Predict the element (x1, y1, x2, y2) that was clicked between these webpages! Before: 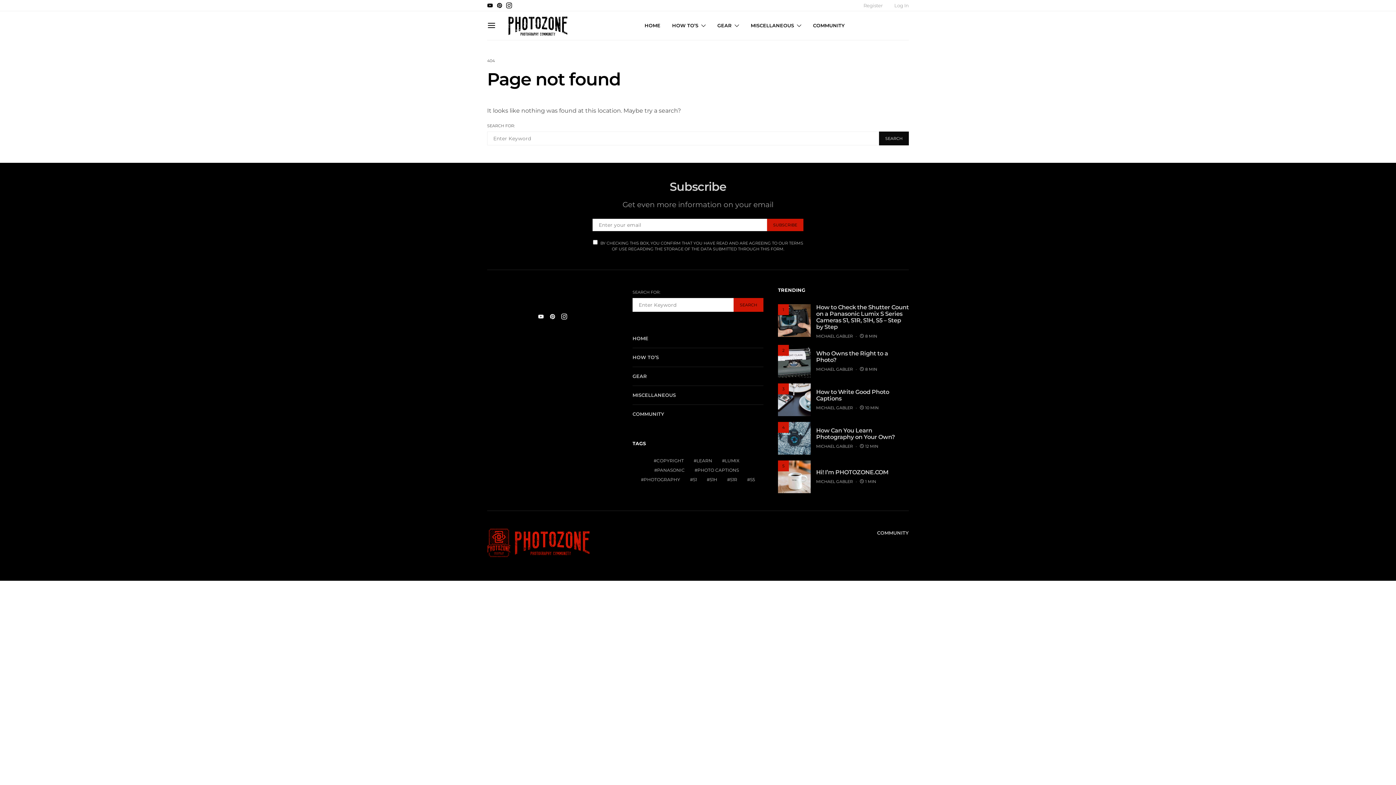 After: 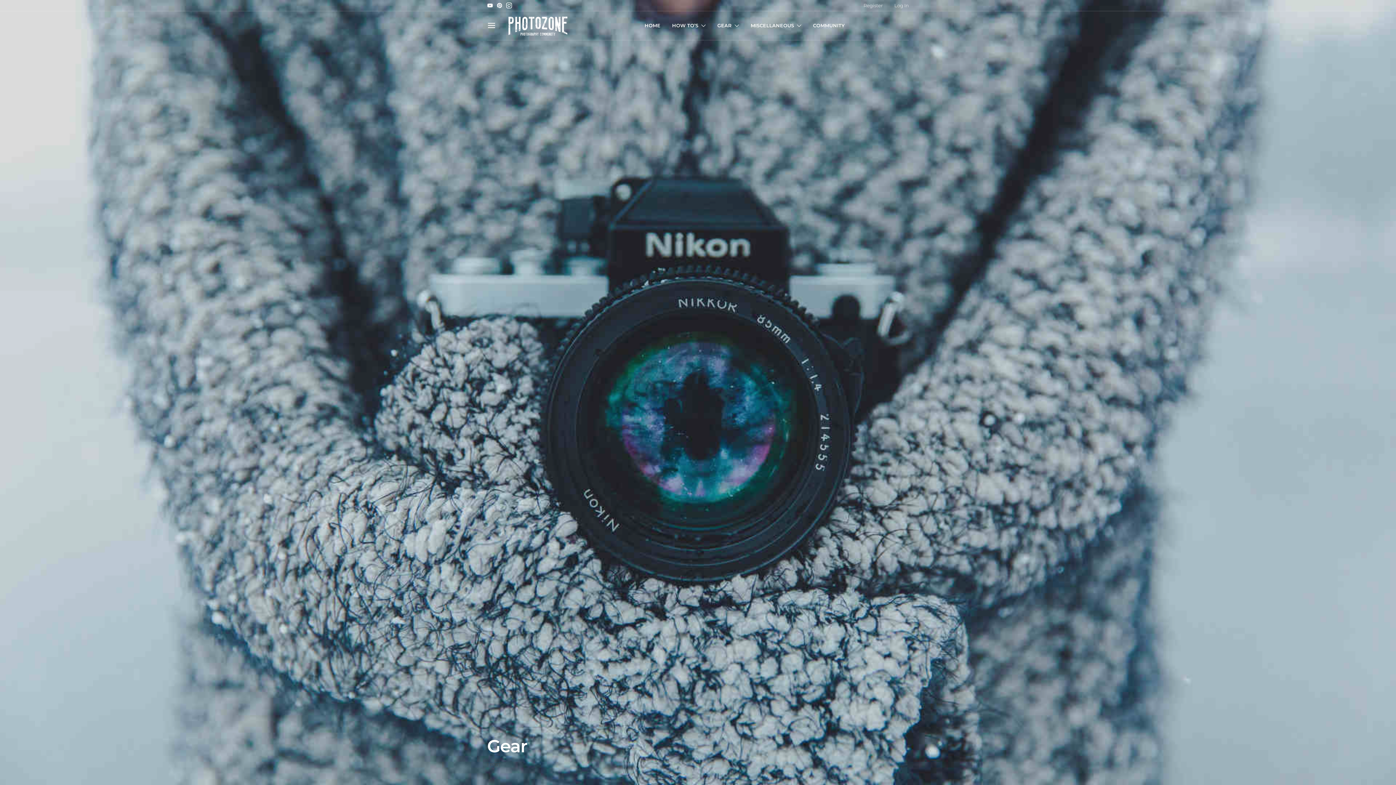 Action: label: GEAR bbox: (717, 11, 739, 40)